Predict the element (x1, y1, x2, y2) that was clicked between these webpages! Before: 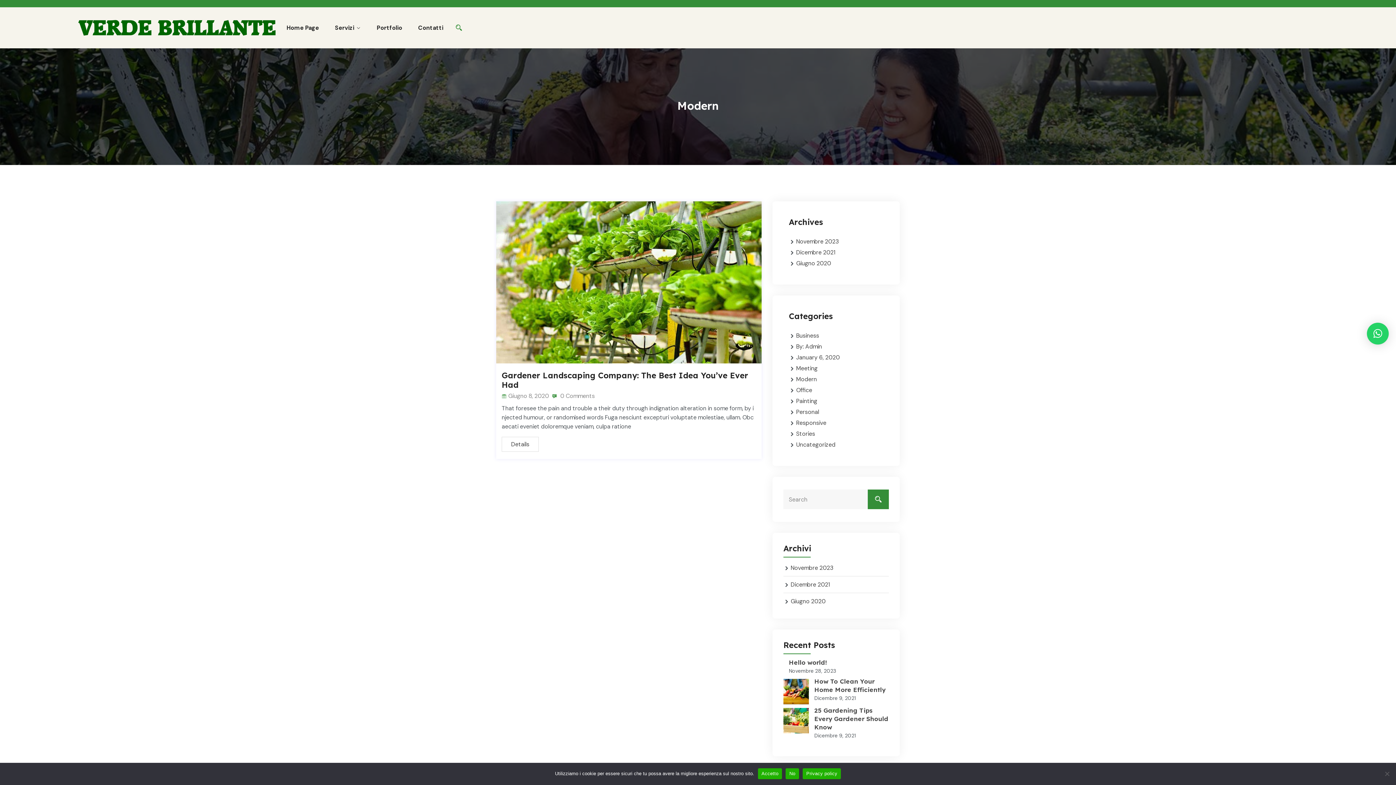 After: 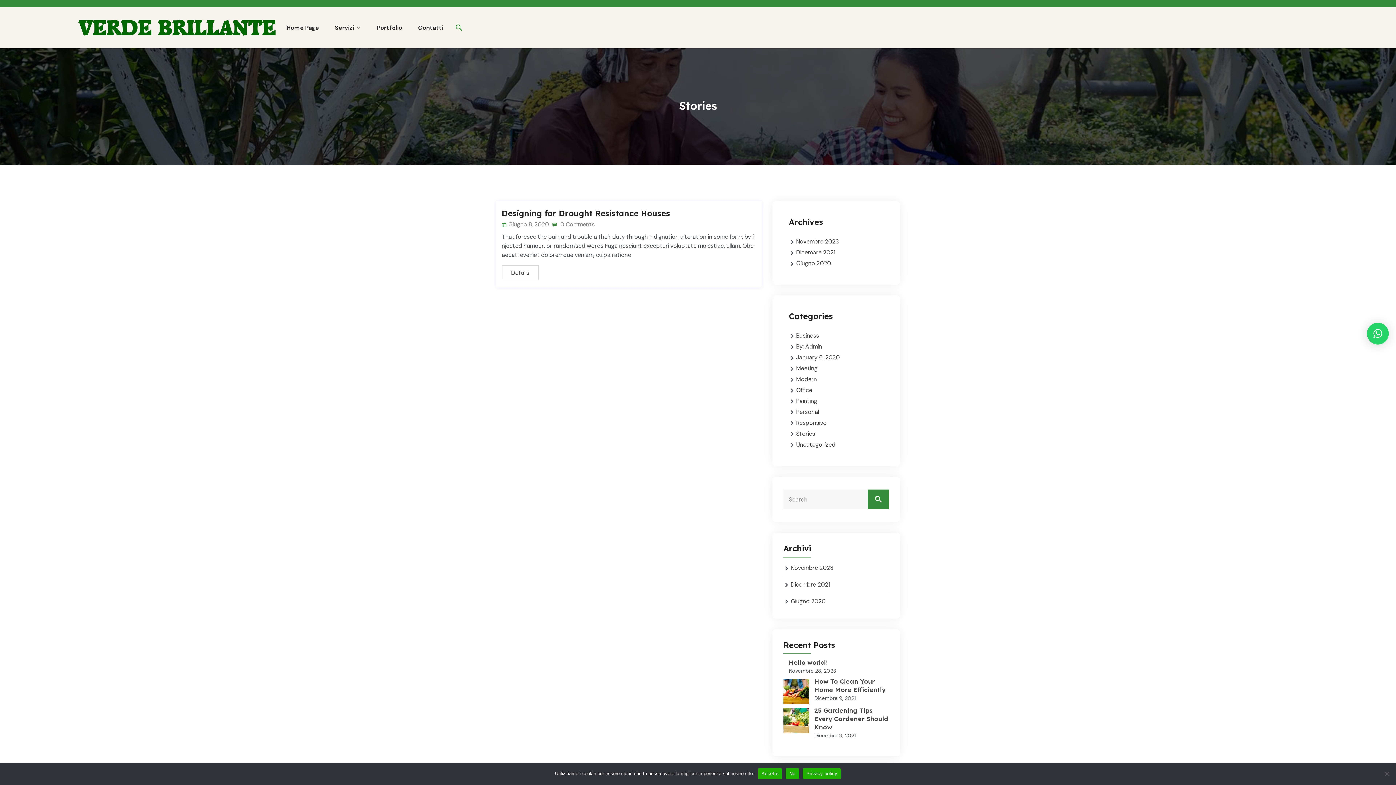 Action: label: Stories bbox: (796, 430, 815, 437)